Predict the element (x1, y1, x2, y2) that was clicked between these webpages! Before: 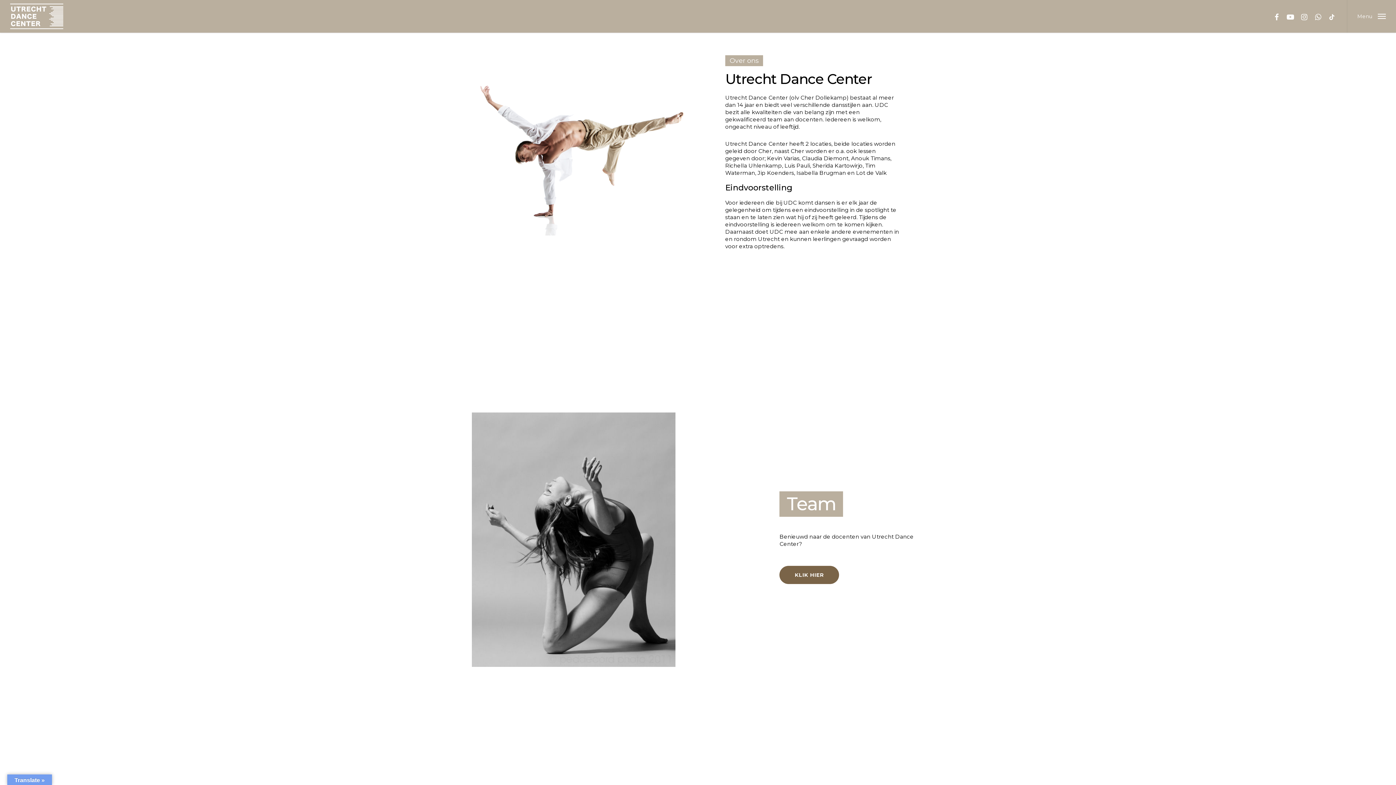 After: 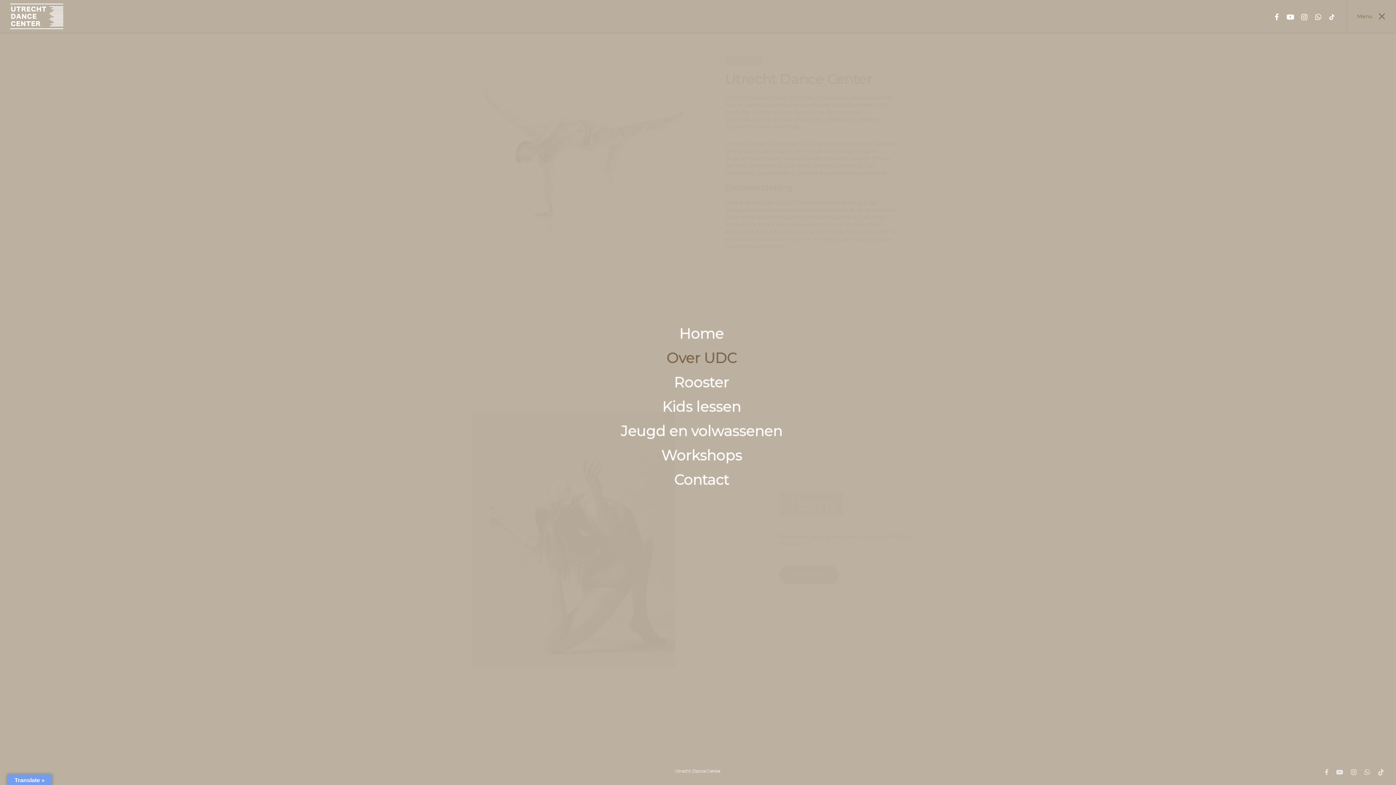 Action: bbox: (1347, 0, 1396, 32) label: Navigation Menu